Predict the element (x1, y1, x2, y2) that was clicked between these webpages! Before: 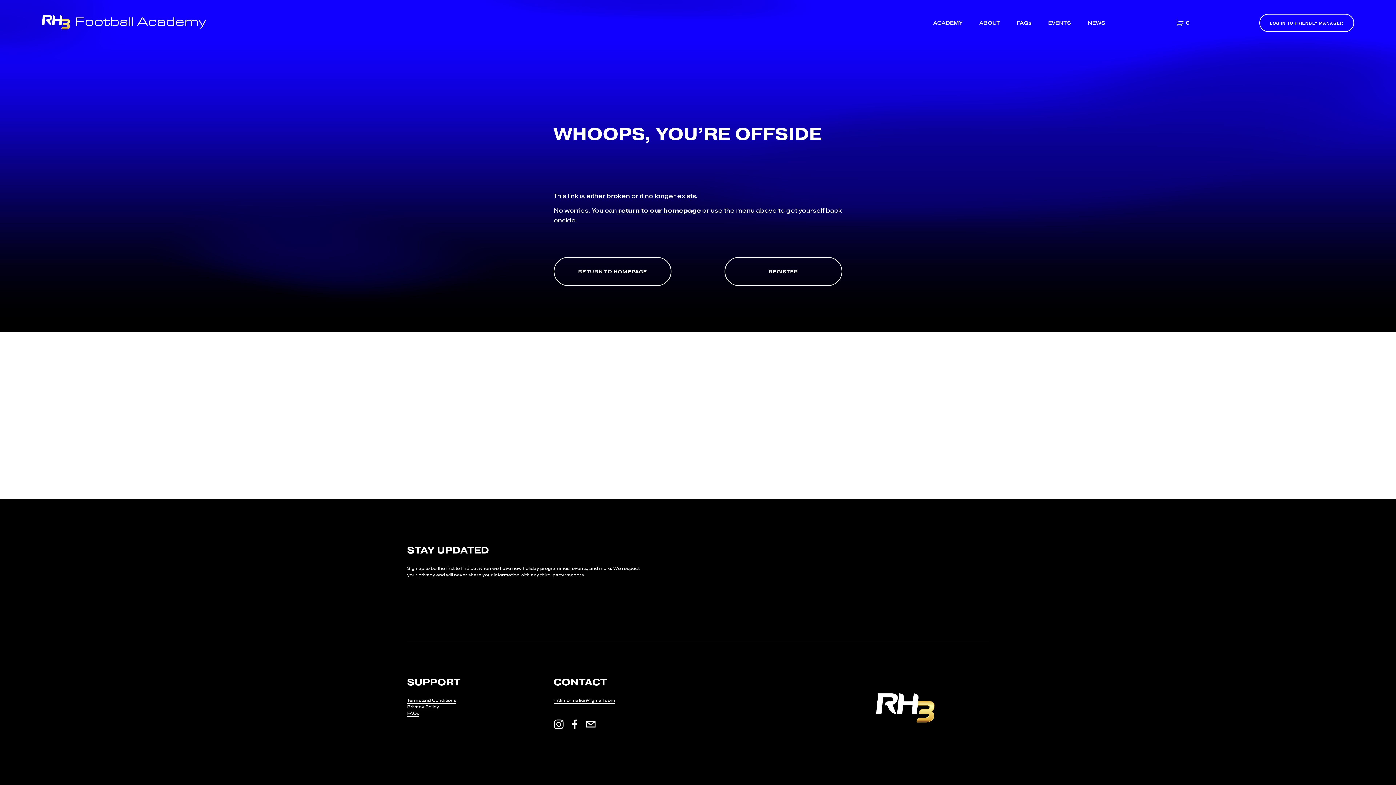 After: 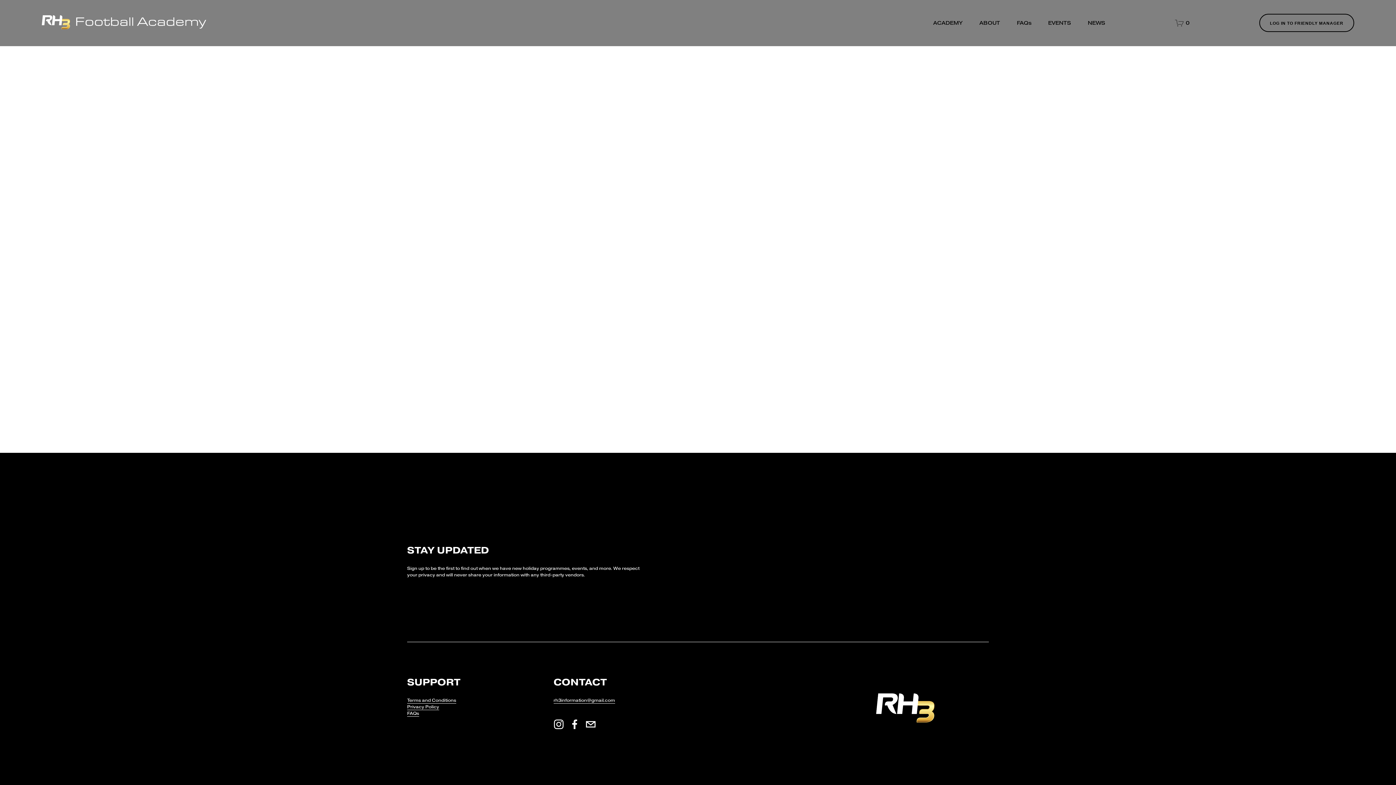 Action: label: 0 bbox: (1175, 18, 1189, 27)